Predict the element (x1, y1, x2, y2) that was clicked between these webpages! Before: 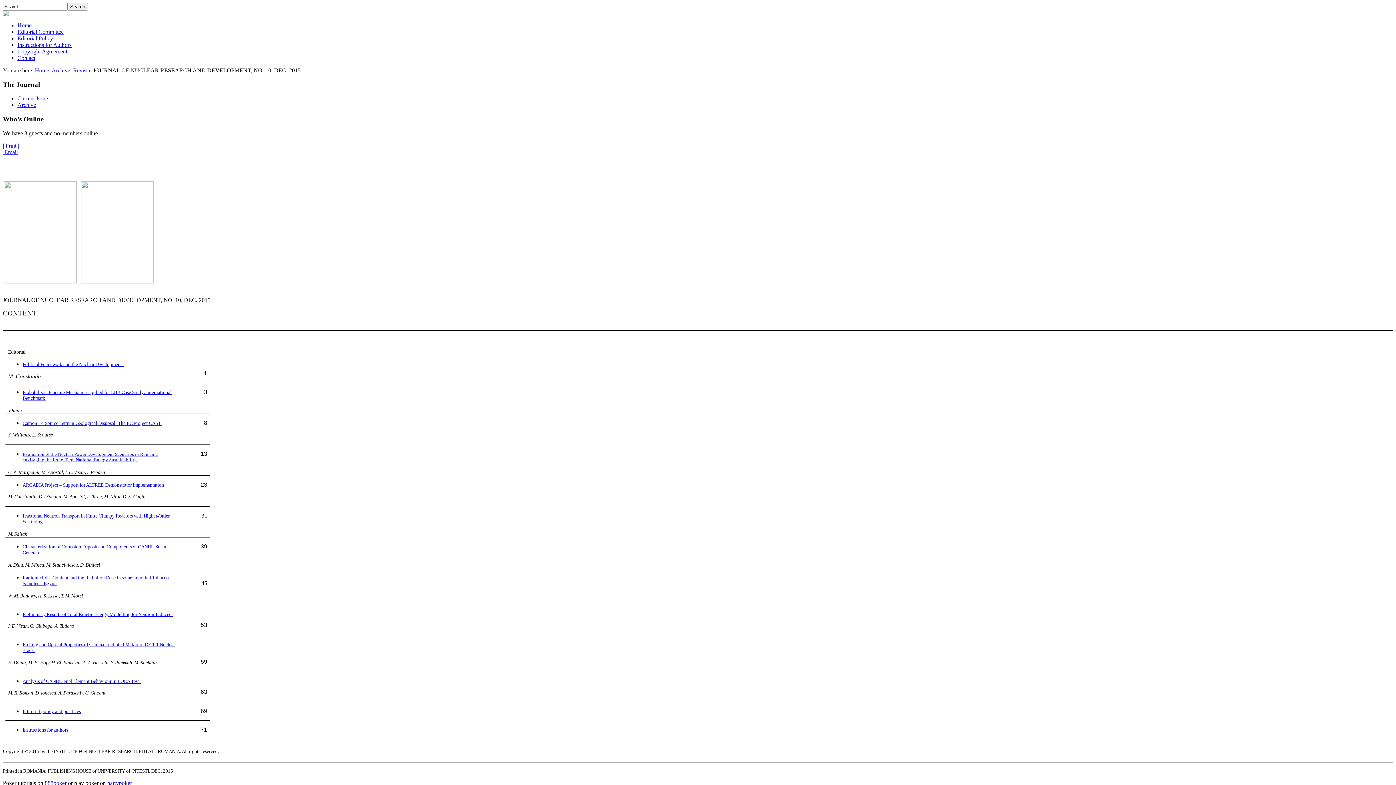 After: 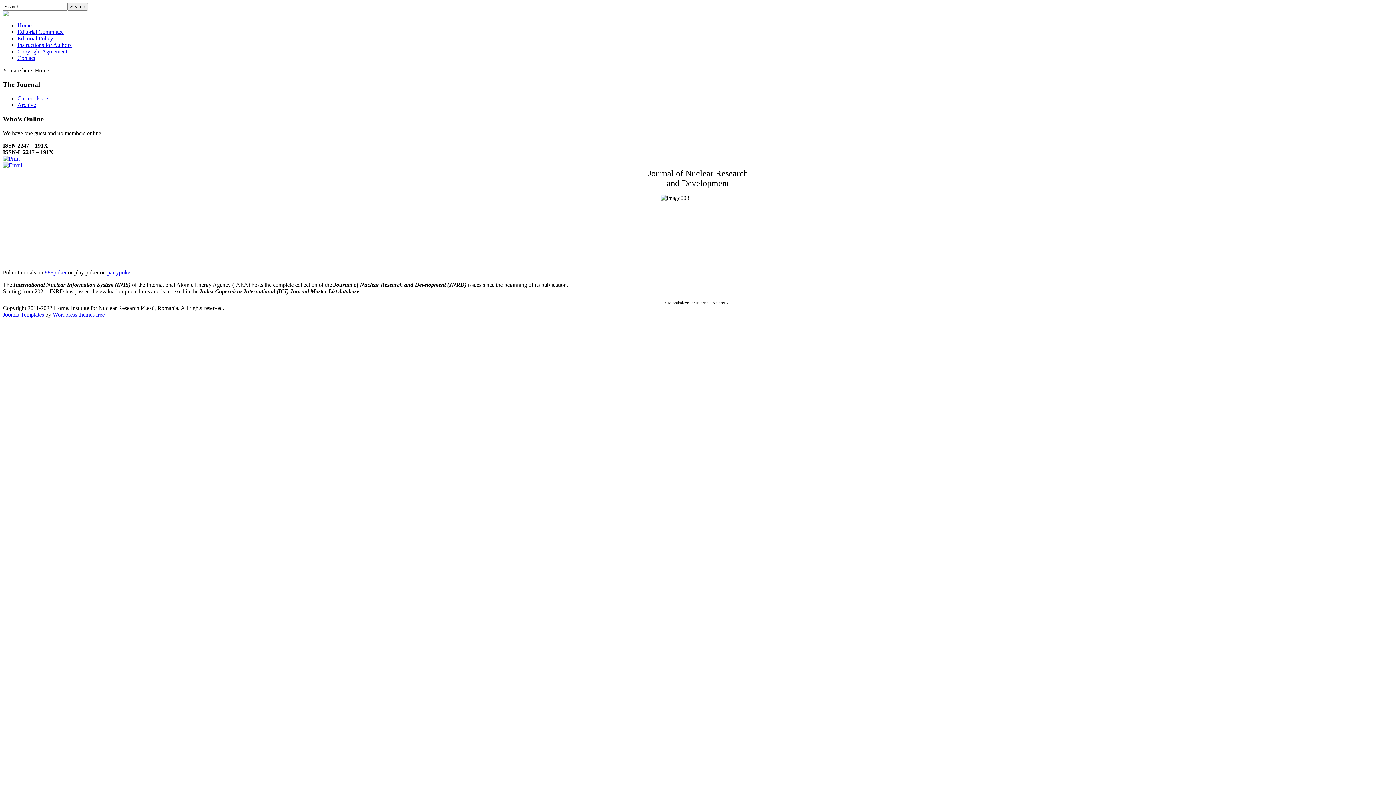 Action: bbox: (2, 11, 8, 17)